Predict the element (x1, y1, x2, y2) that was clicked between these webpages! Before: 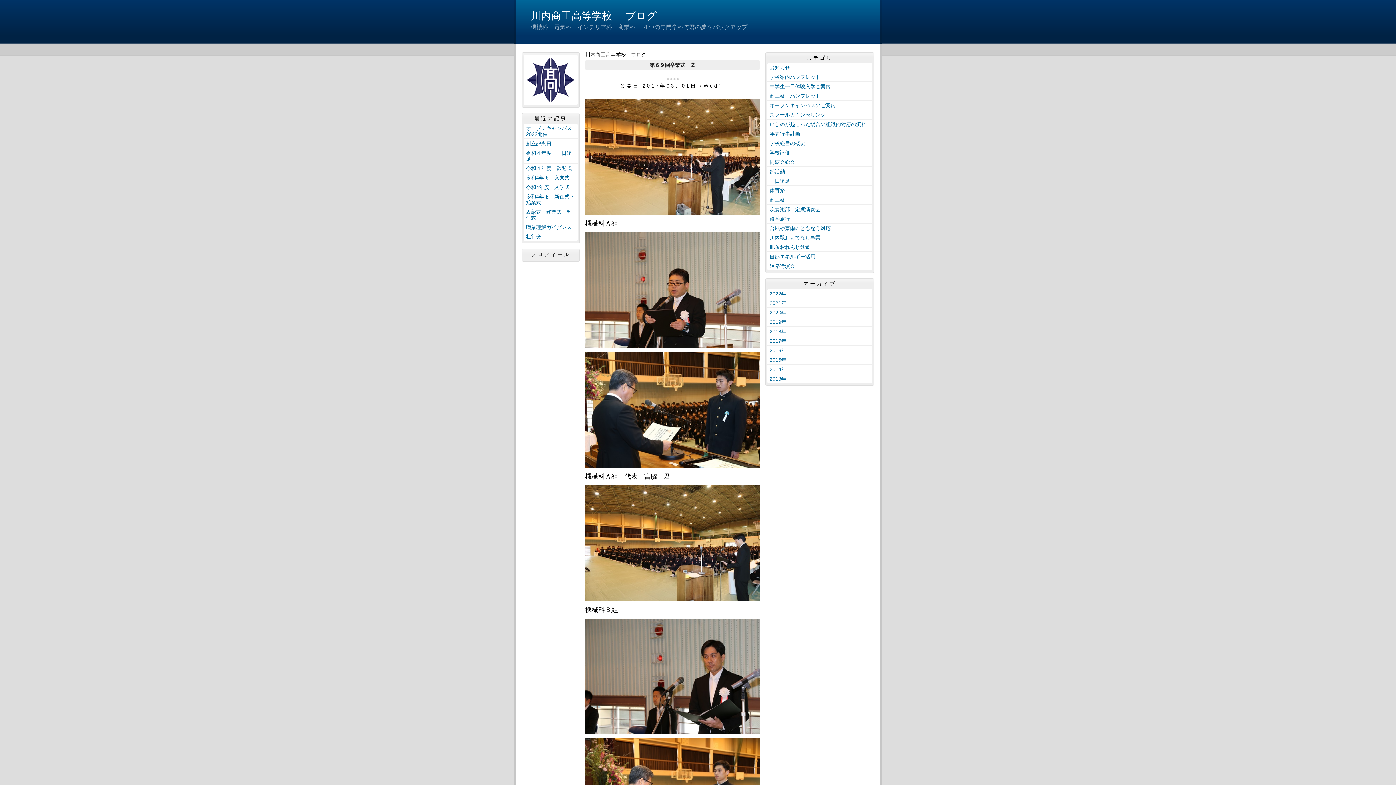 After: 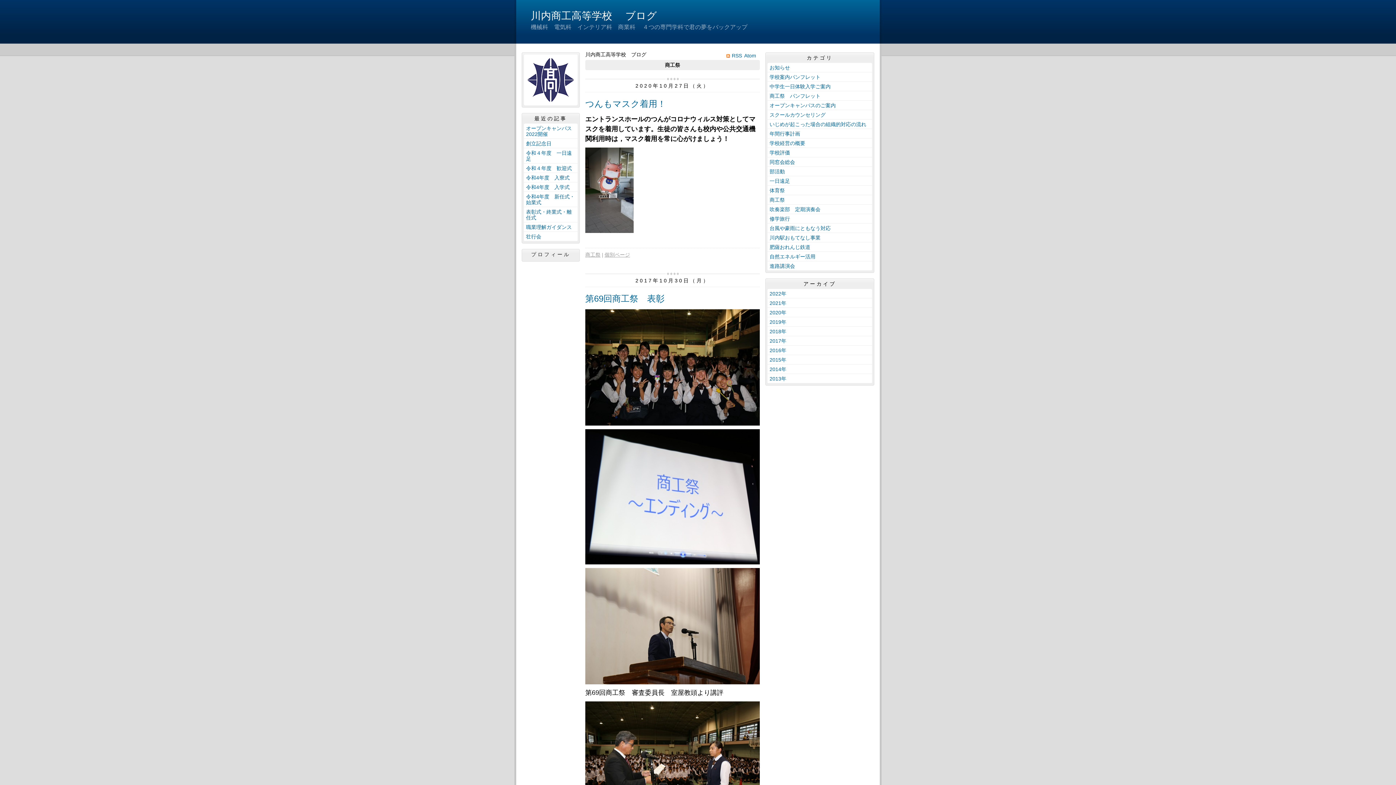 Action: bbox: (767, 195, 872, 204) label: 商工祭